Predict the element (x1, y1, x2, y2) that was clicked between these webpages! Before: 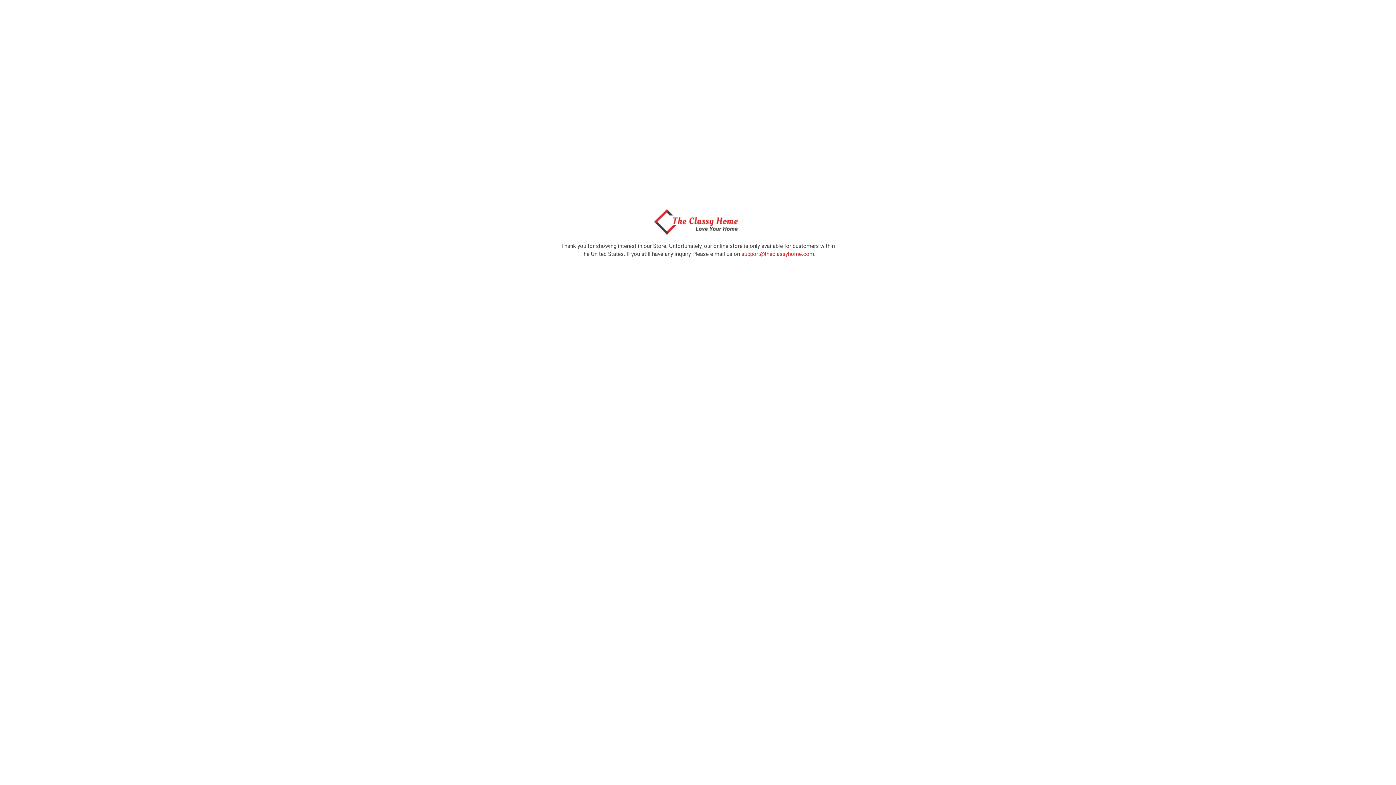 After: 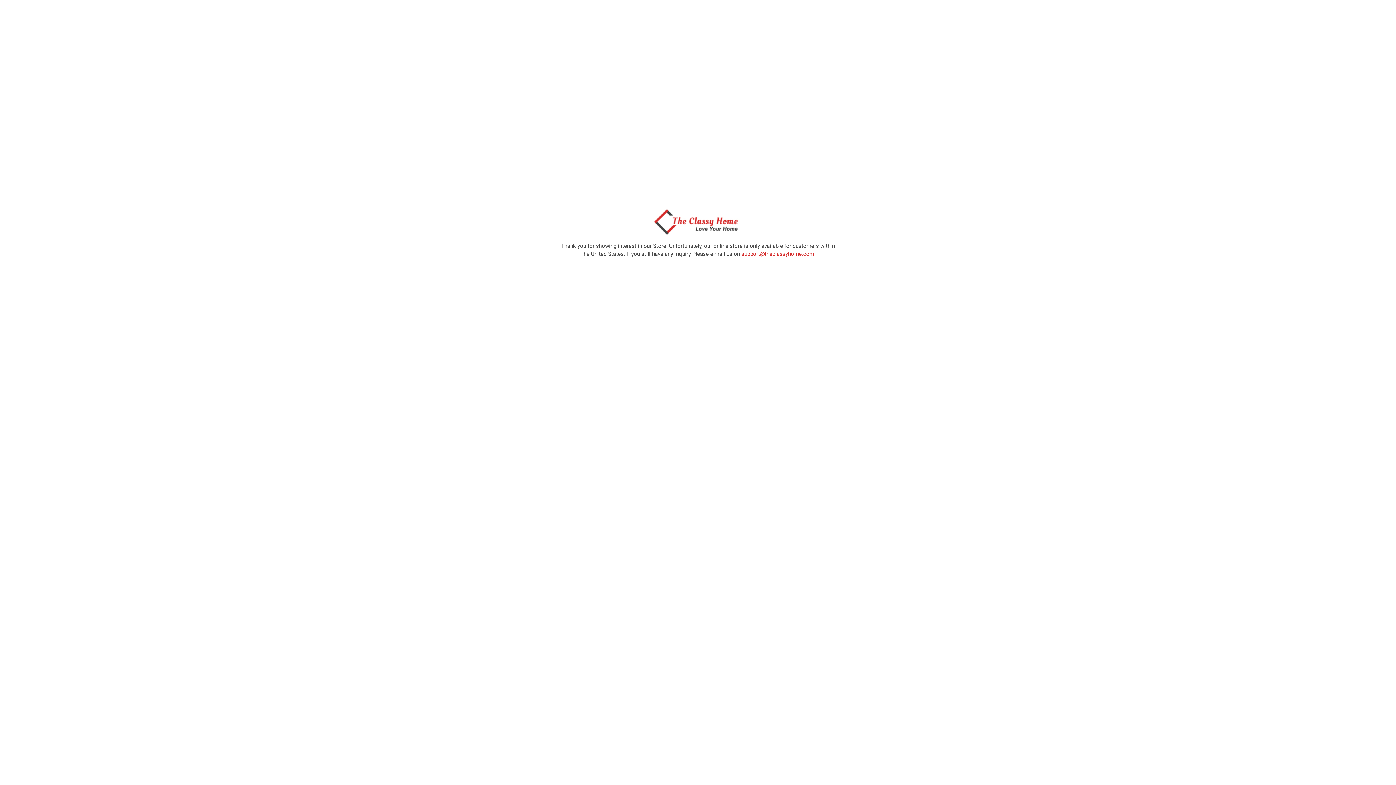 Action: bbox: (650, 229, 746, 236)